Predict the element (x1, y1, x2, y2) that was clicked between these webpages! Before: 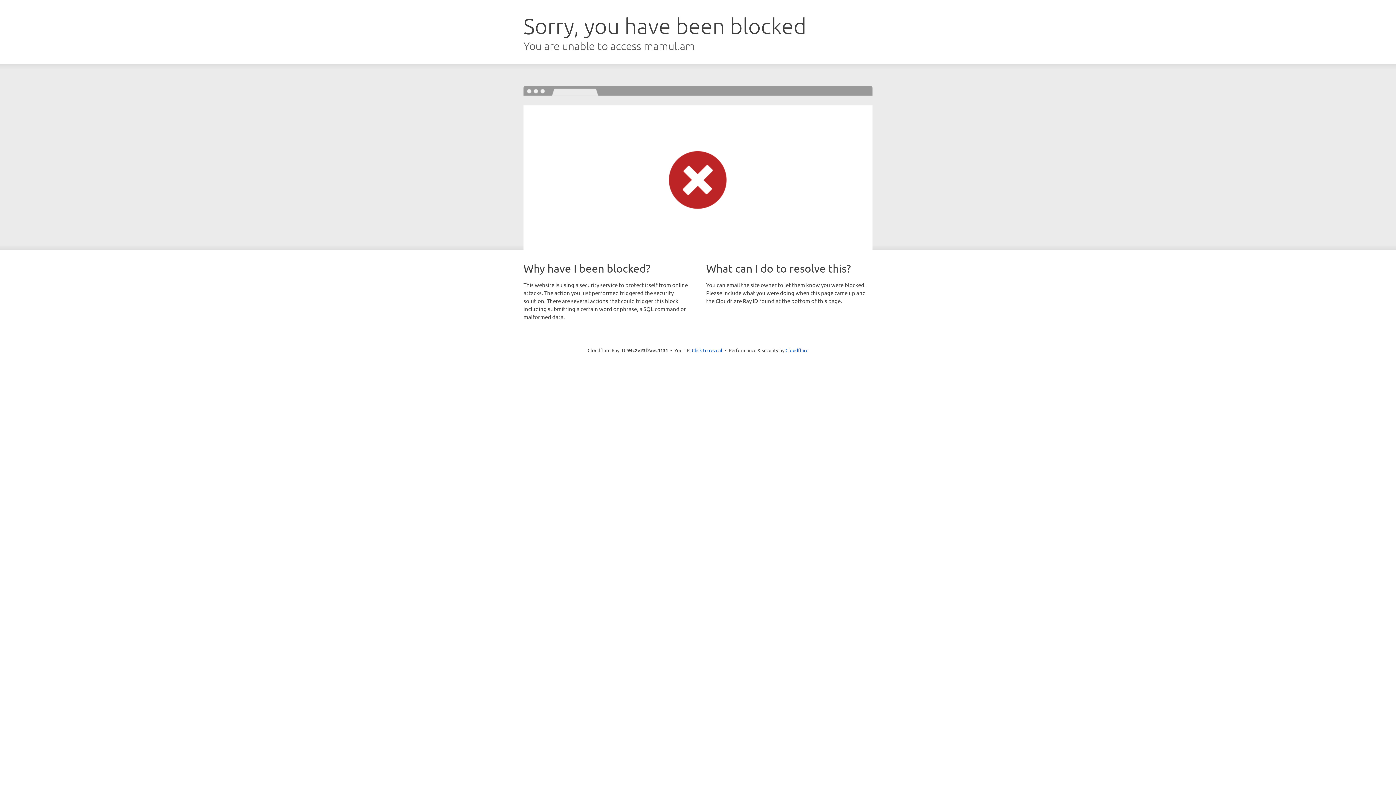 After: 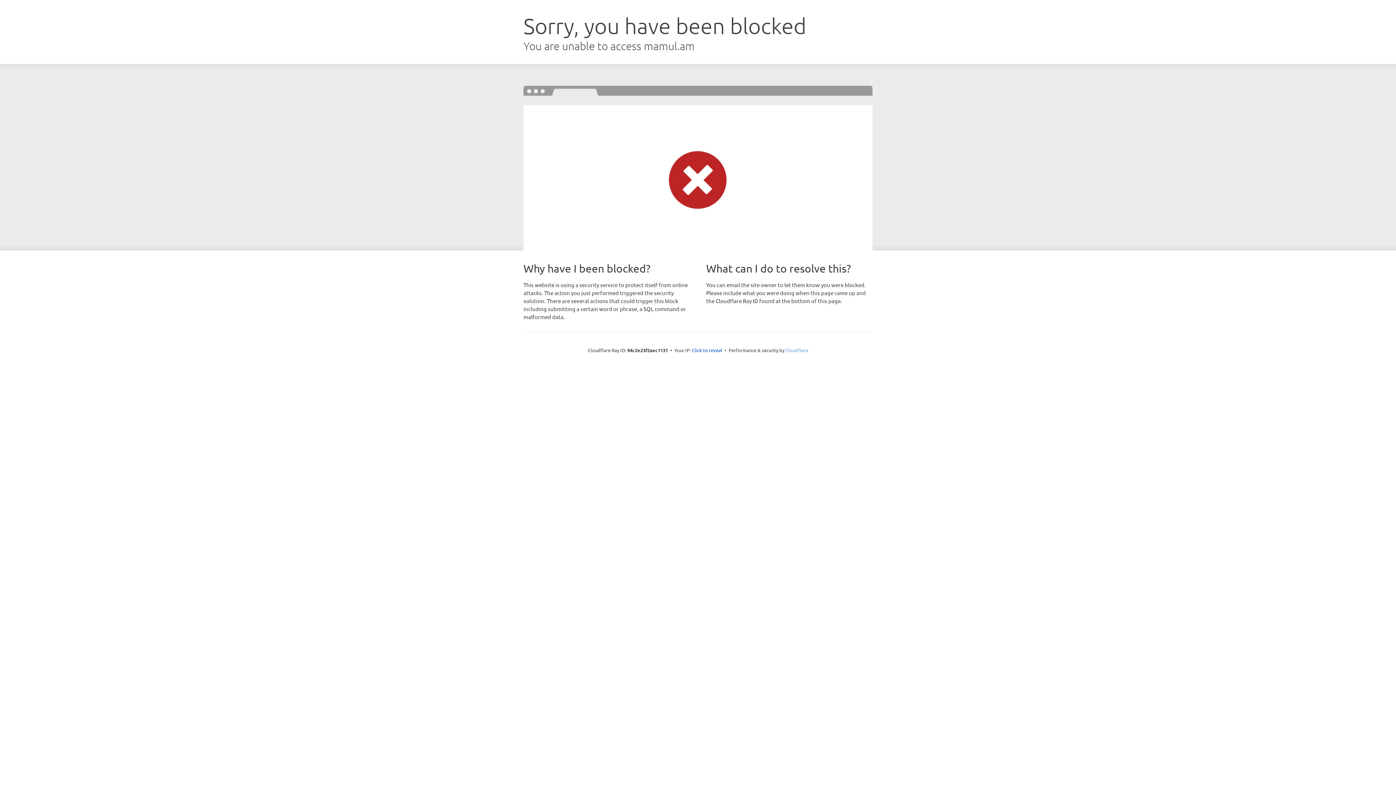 Action: label: Cloudflare bbox: (785, 347, 808, 353)